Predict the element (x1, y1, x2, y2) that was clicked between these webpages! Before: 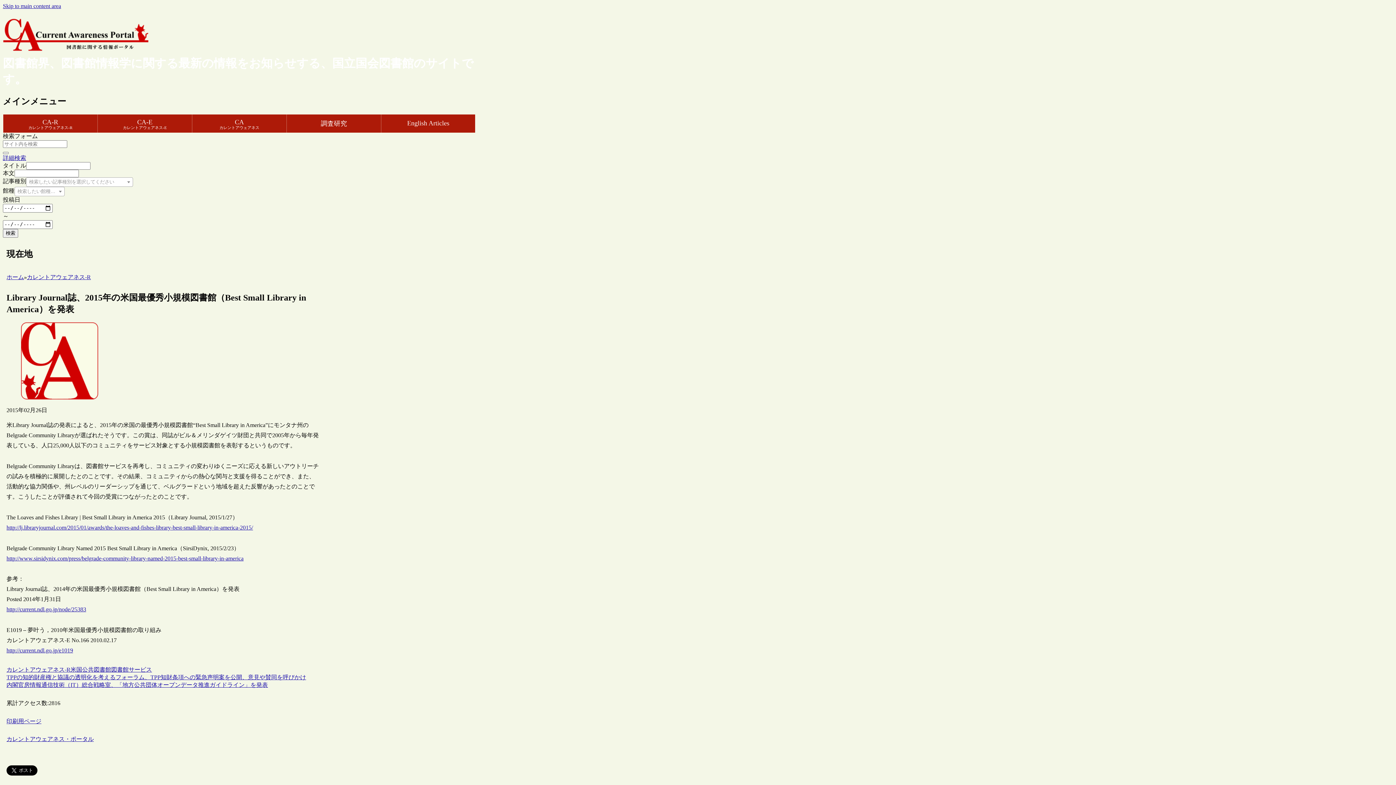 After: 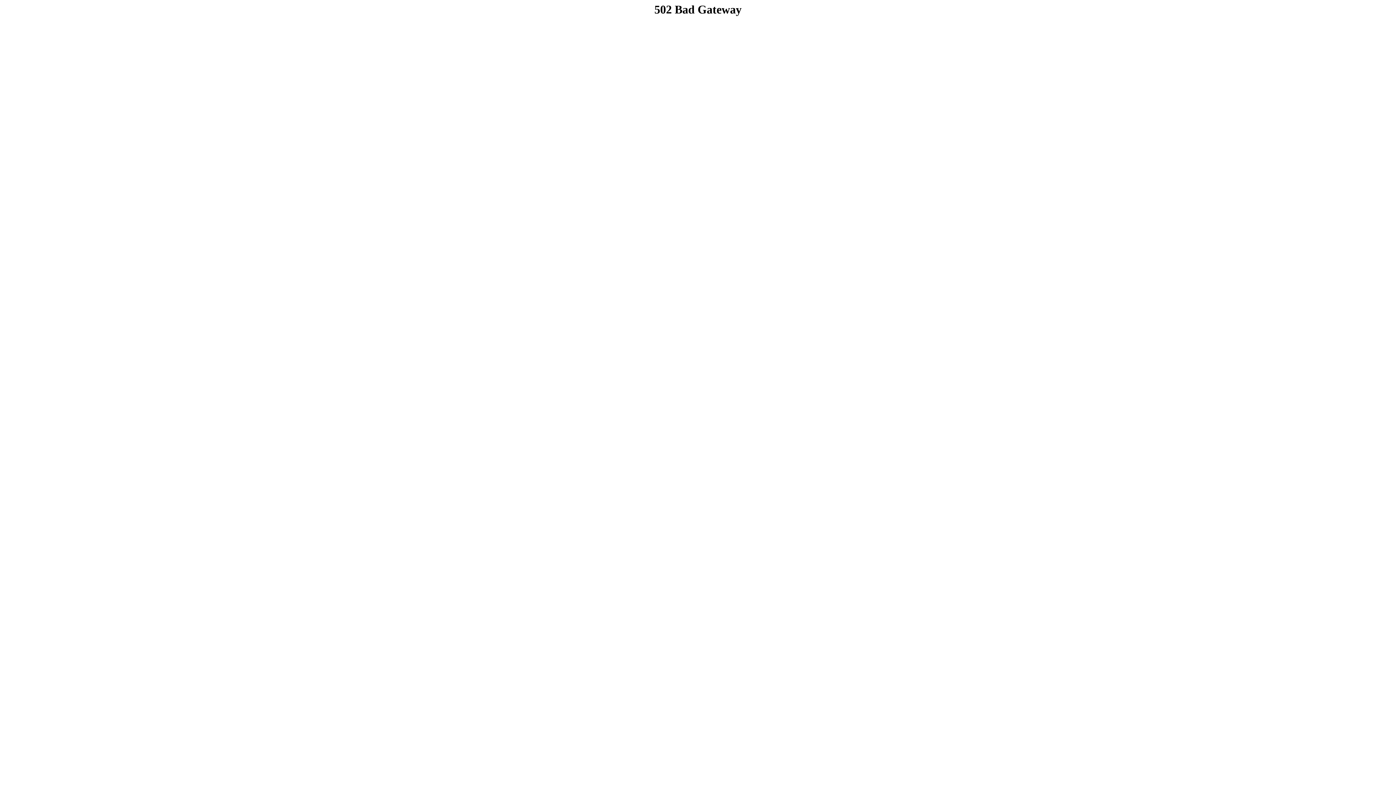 Action: label: http://lj.libraryjournal.com/2015/01/awards/the-loaves-and-fishes-library-best-small-library-in-america-2015/ bbox: (6, 524, 253, 530)